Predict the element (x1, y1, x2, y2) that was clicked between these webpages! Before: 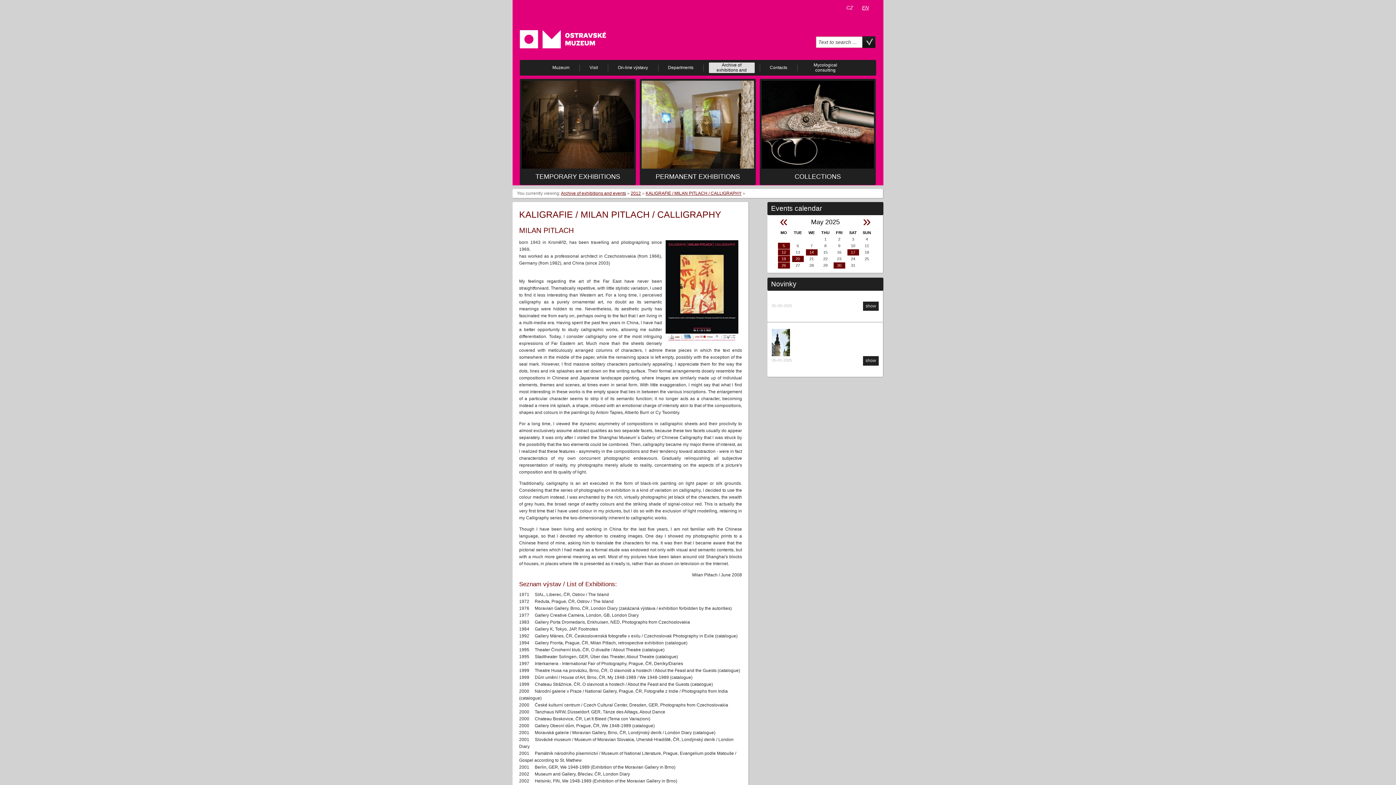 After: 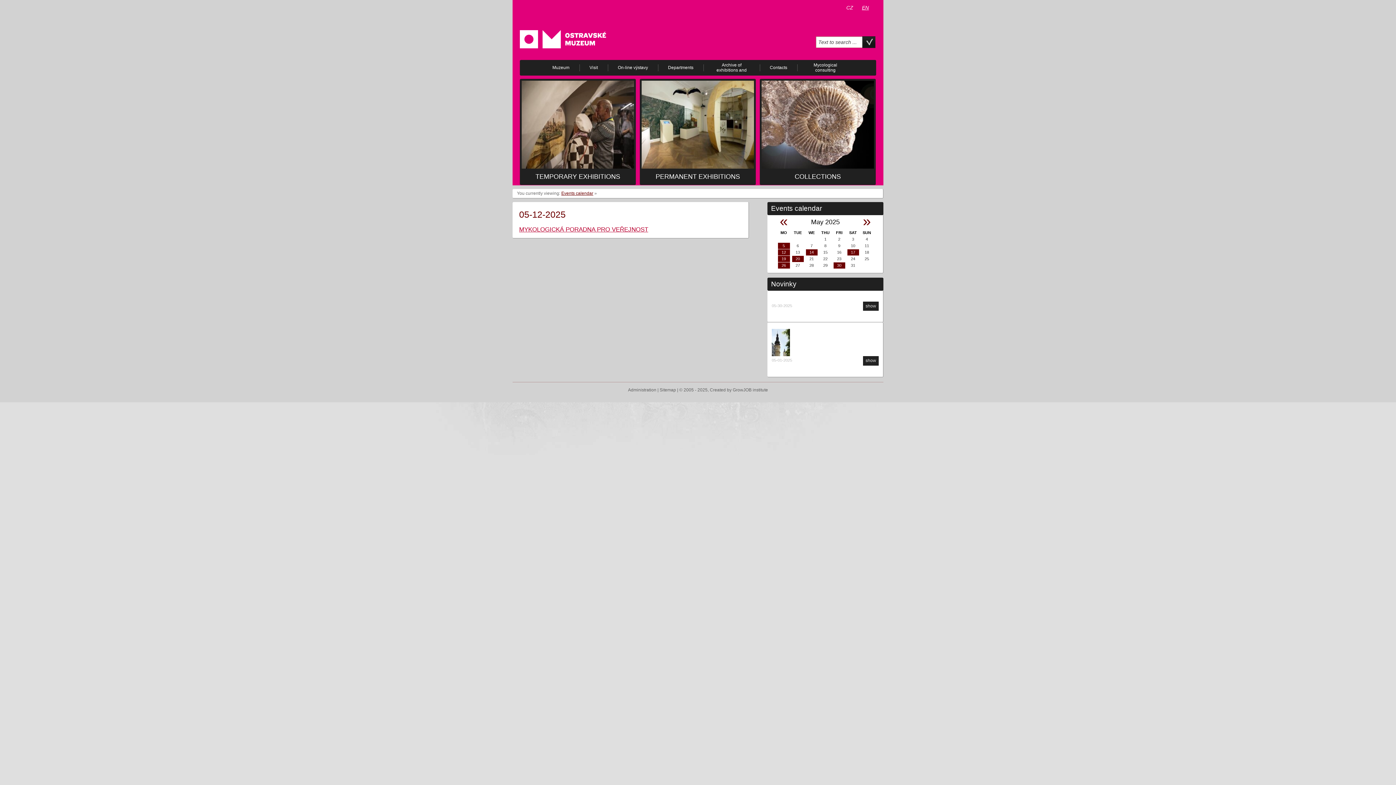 Action: label: 12 bbox: (778, 249, 790, 255)